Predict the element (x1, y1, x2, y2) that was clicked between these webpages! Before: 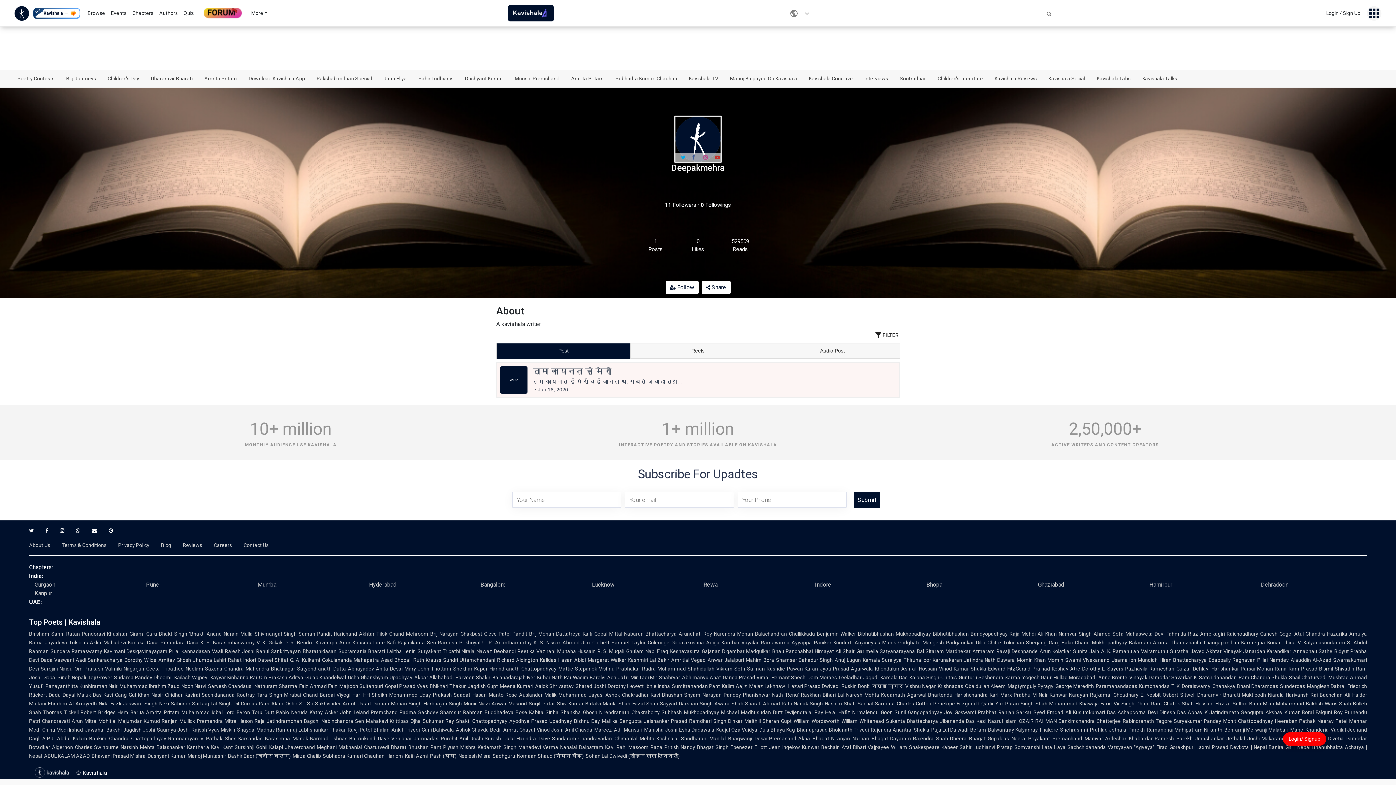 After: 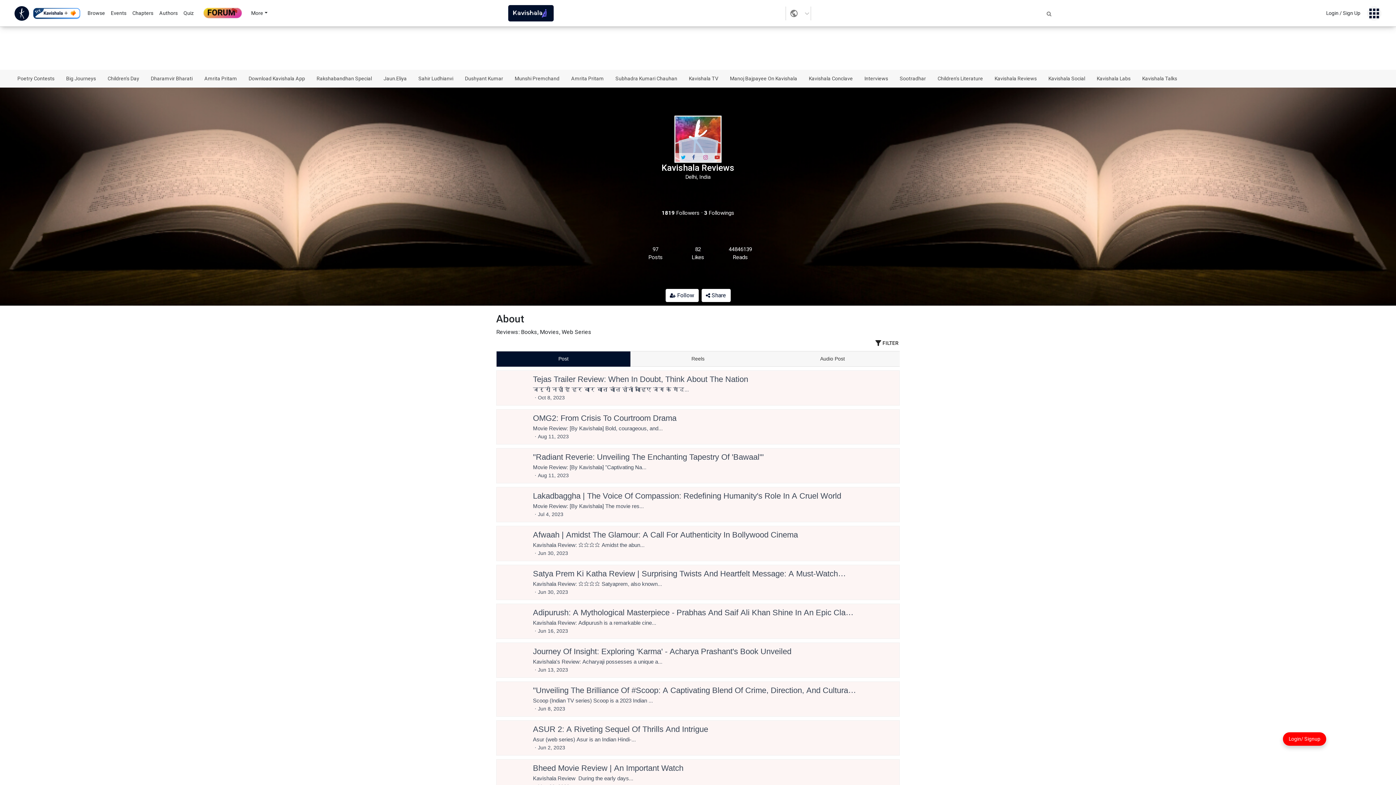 Action: bbox: (992, 73, 1040, 84) label: Kavishala Reviews